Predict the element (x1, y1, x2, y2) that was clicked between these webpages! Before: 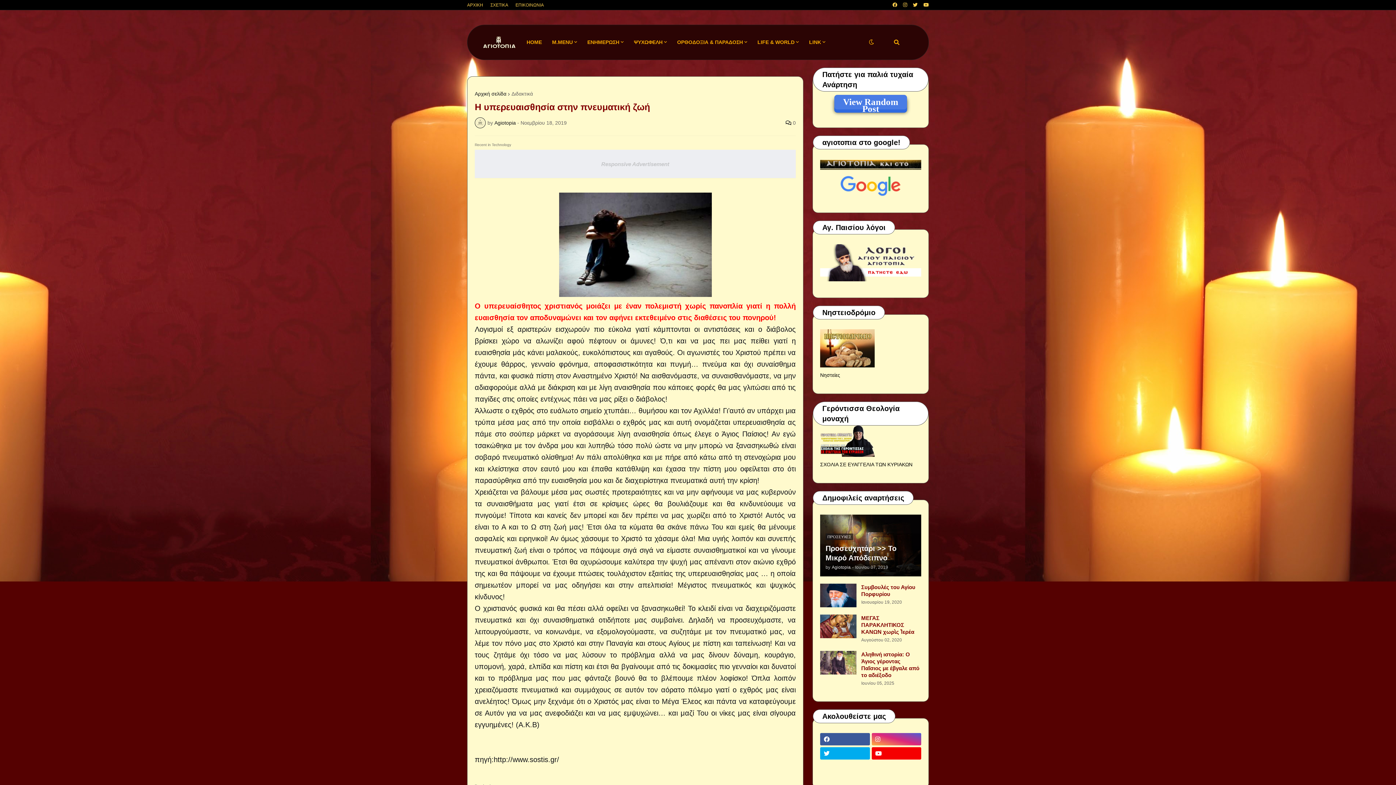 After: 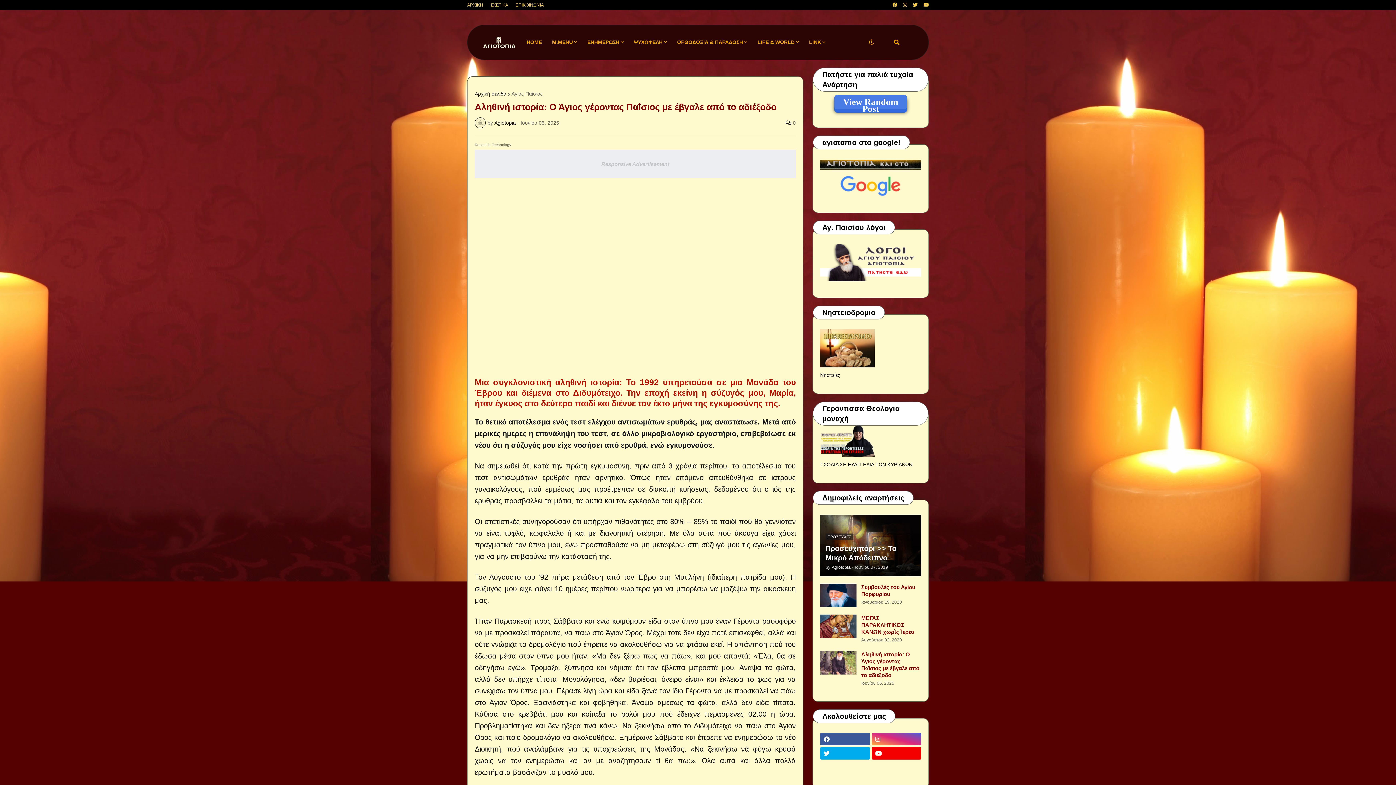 Action: bbox: (820, 651, 856, 674)